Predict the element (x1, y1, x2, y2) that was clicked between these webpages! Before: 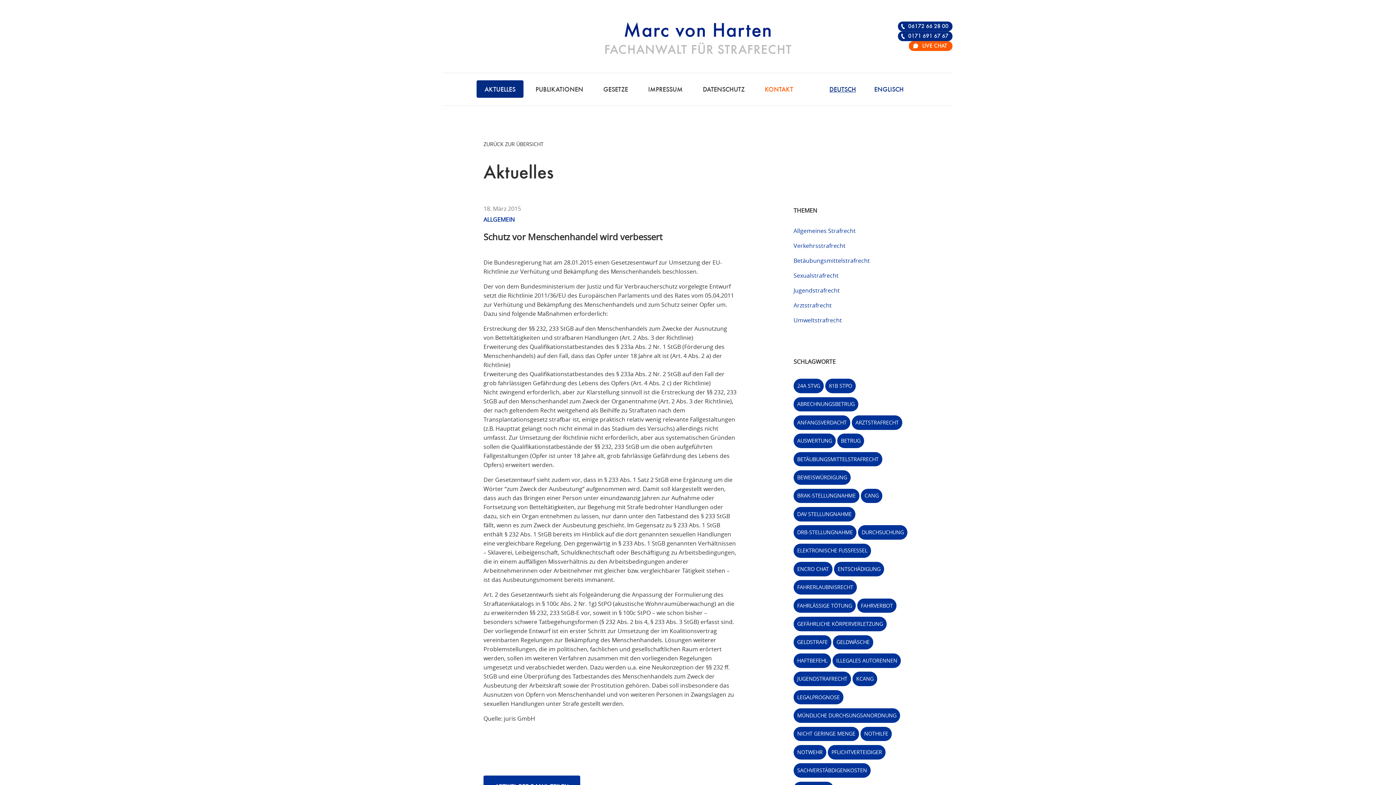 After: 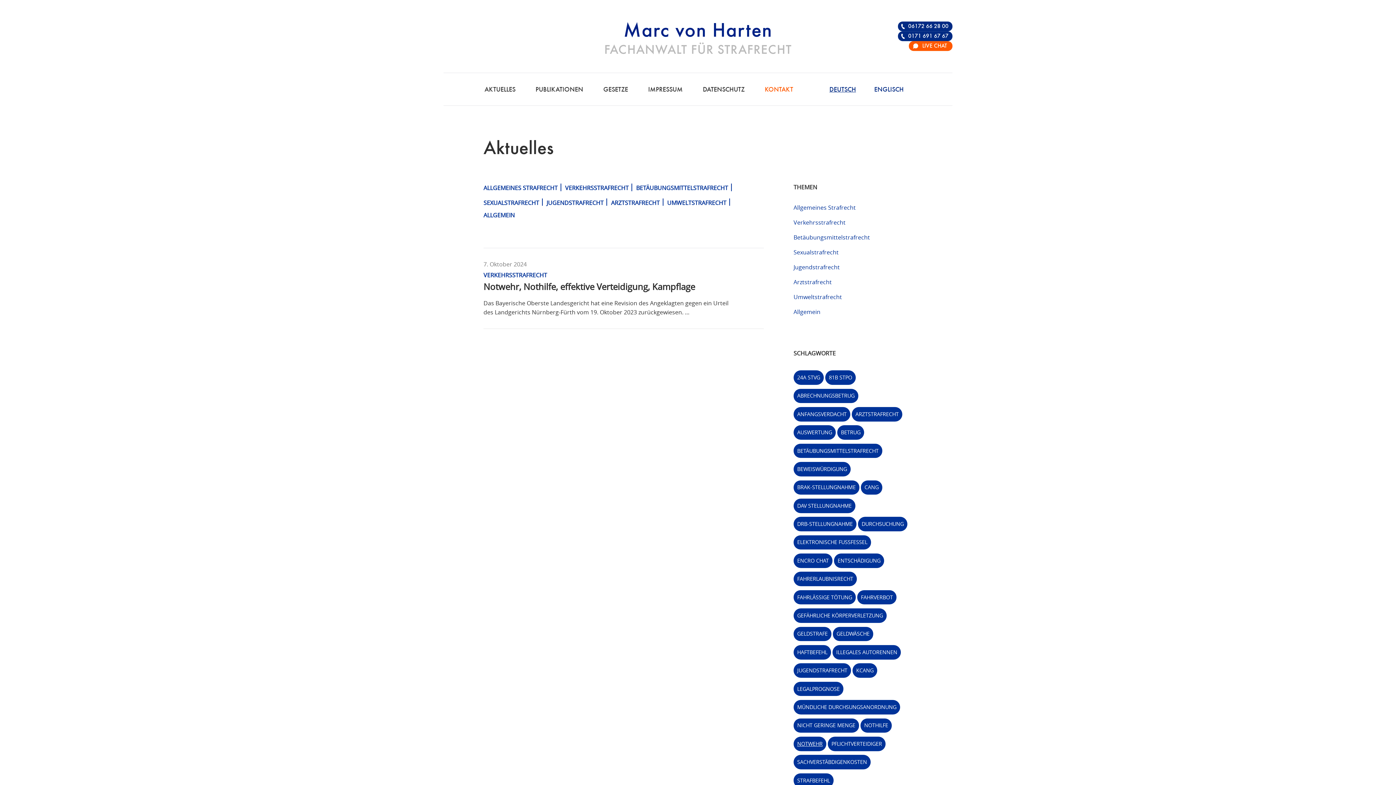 Action: label: Notwehr (1 Eintrag) bbox: (793, 745, 826, 759)